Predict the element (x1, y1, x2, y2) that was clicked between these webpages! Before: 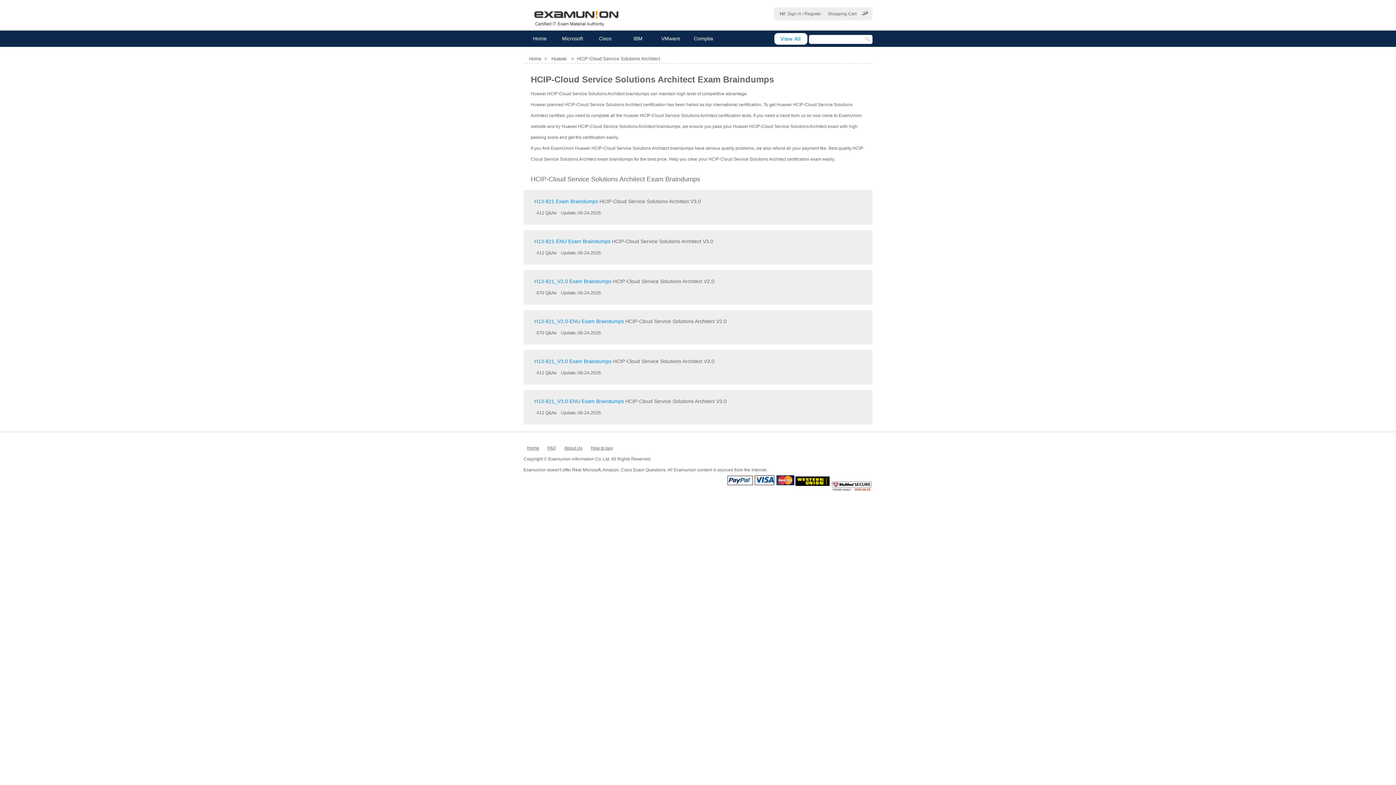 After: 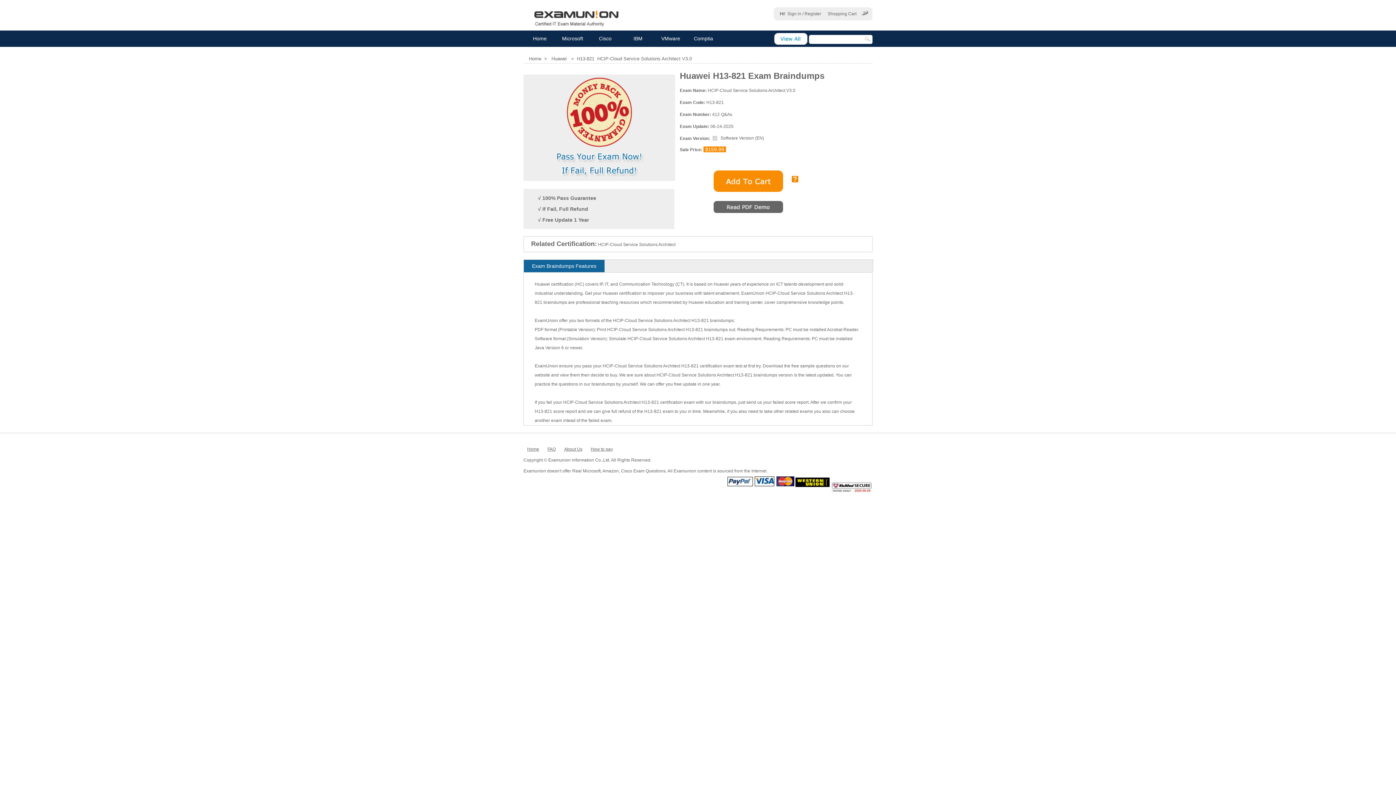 Action: label: H13-821 Exam Braindumps  bbox: (534, 198, 599, 204)